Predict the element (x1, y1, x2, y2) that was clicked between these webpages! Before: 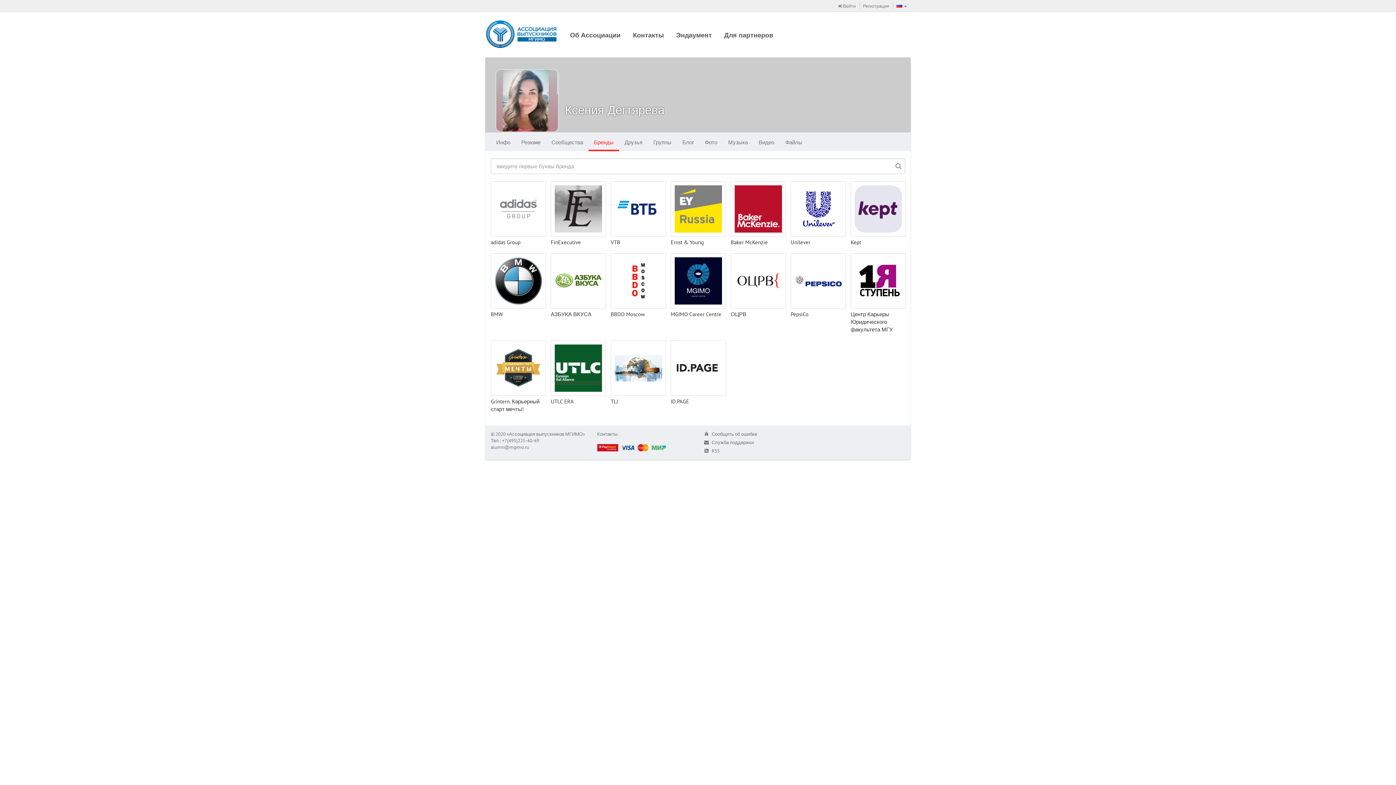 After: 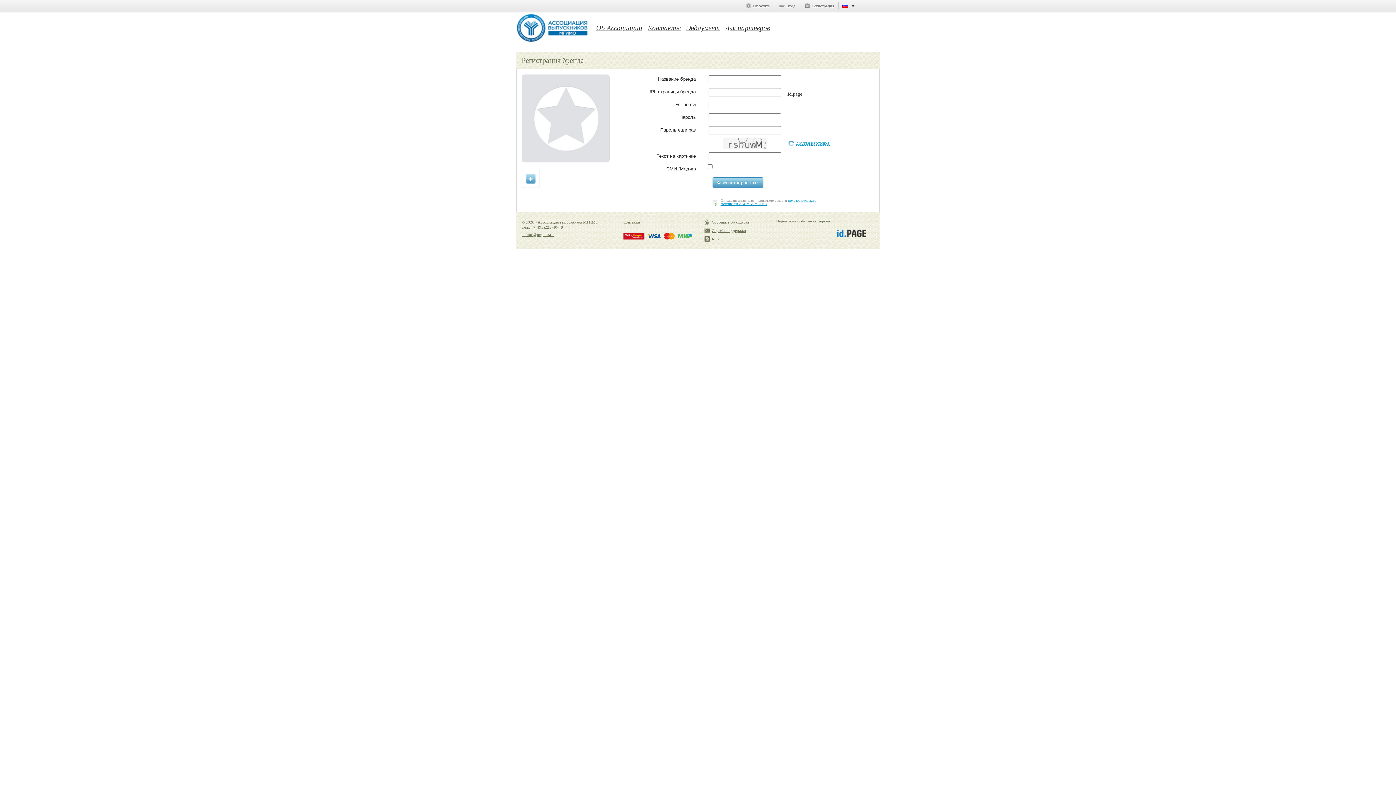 Action: label: Для партнеров bbox: (718, 26, 779, 43)